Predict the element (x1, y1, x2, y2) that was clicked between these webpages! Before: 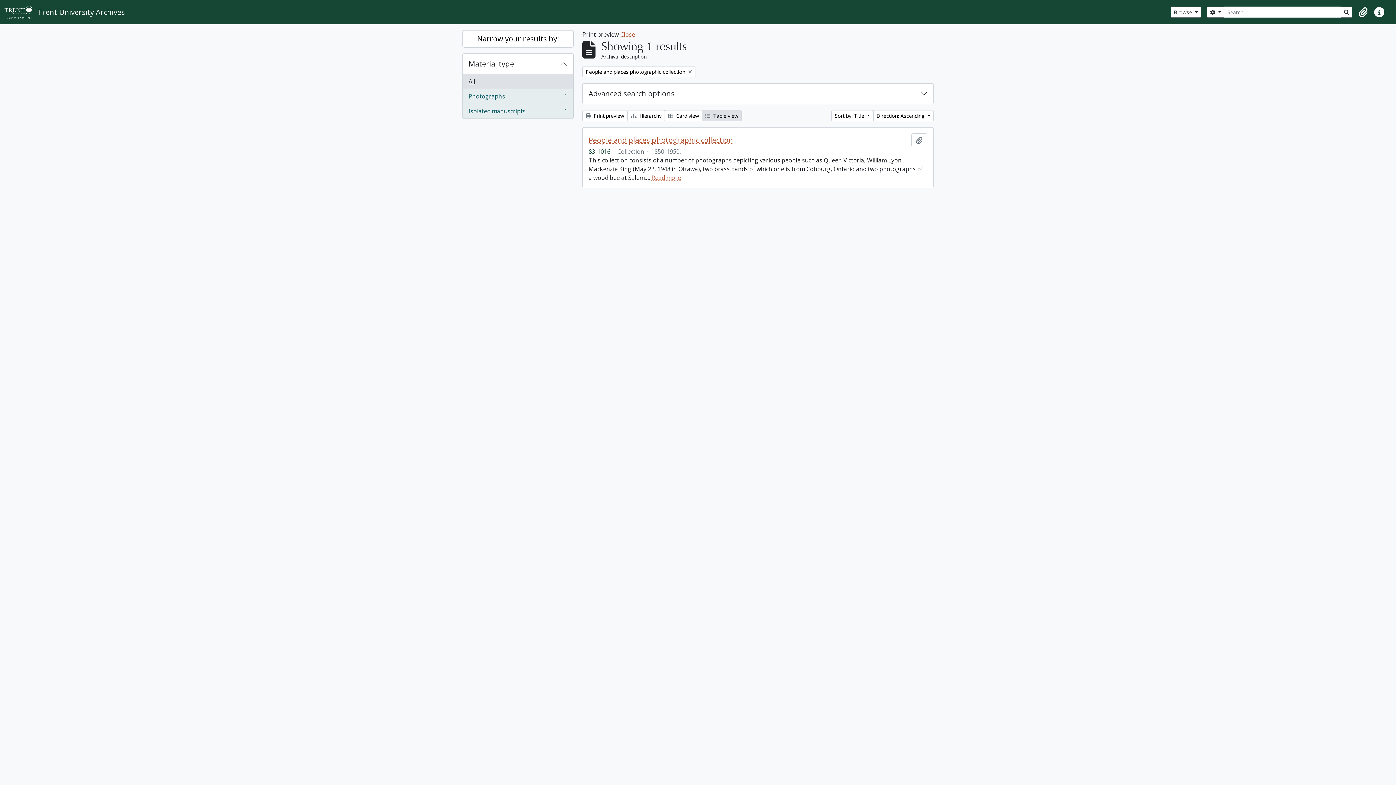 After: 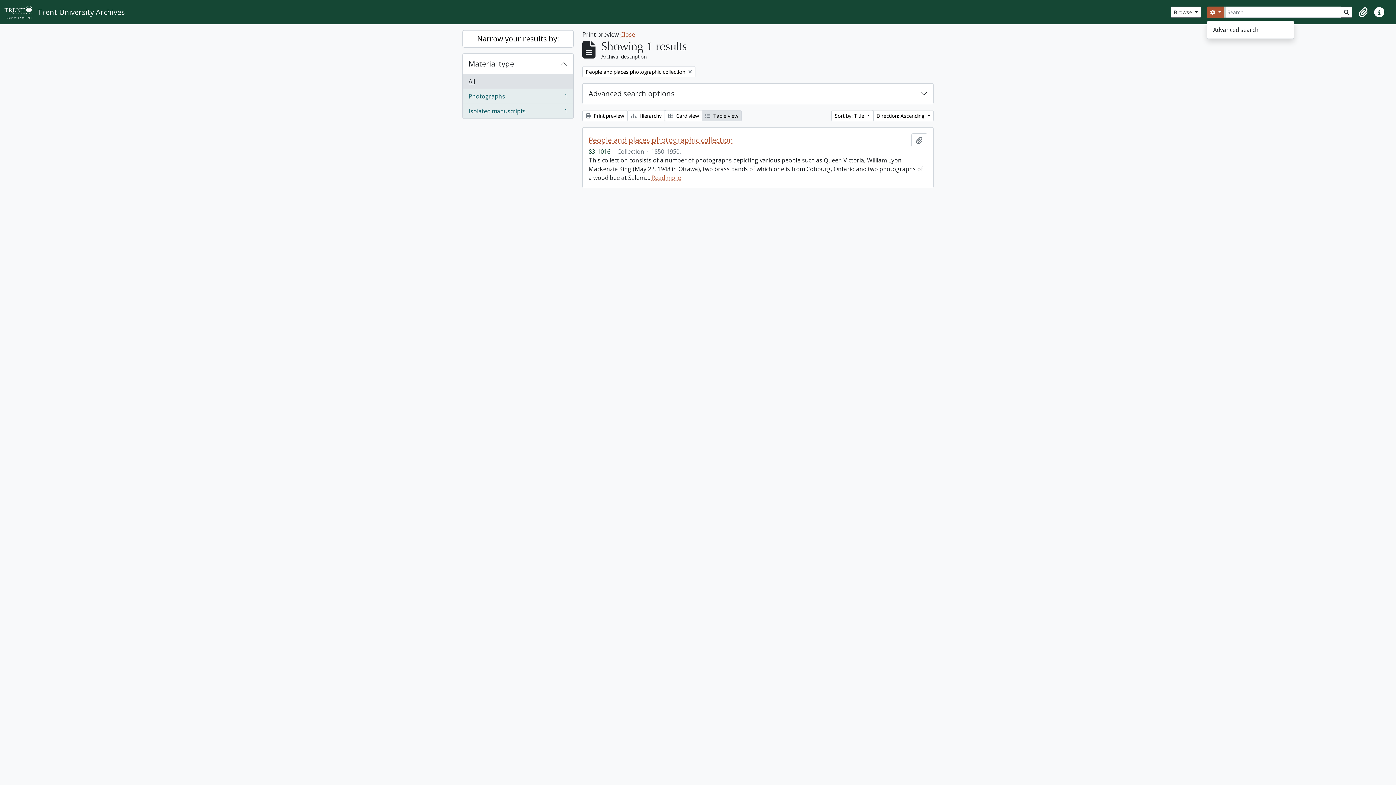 Action: bbox: (1207, 6, 1224, 17) label:  
Search options